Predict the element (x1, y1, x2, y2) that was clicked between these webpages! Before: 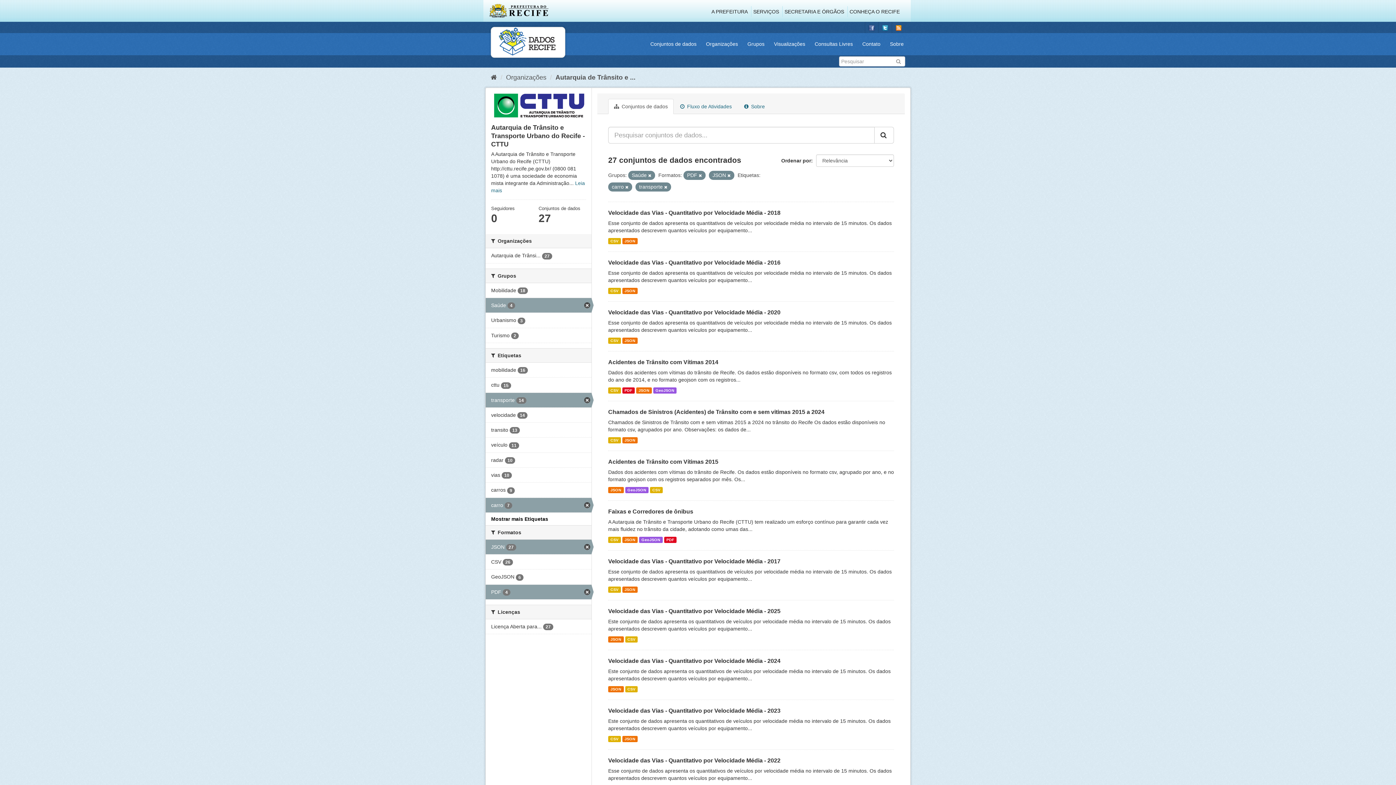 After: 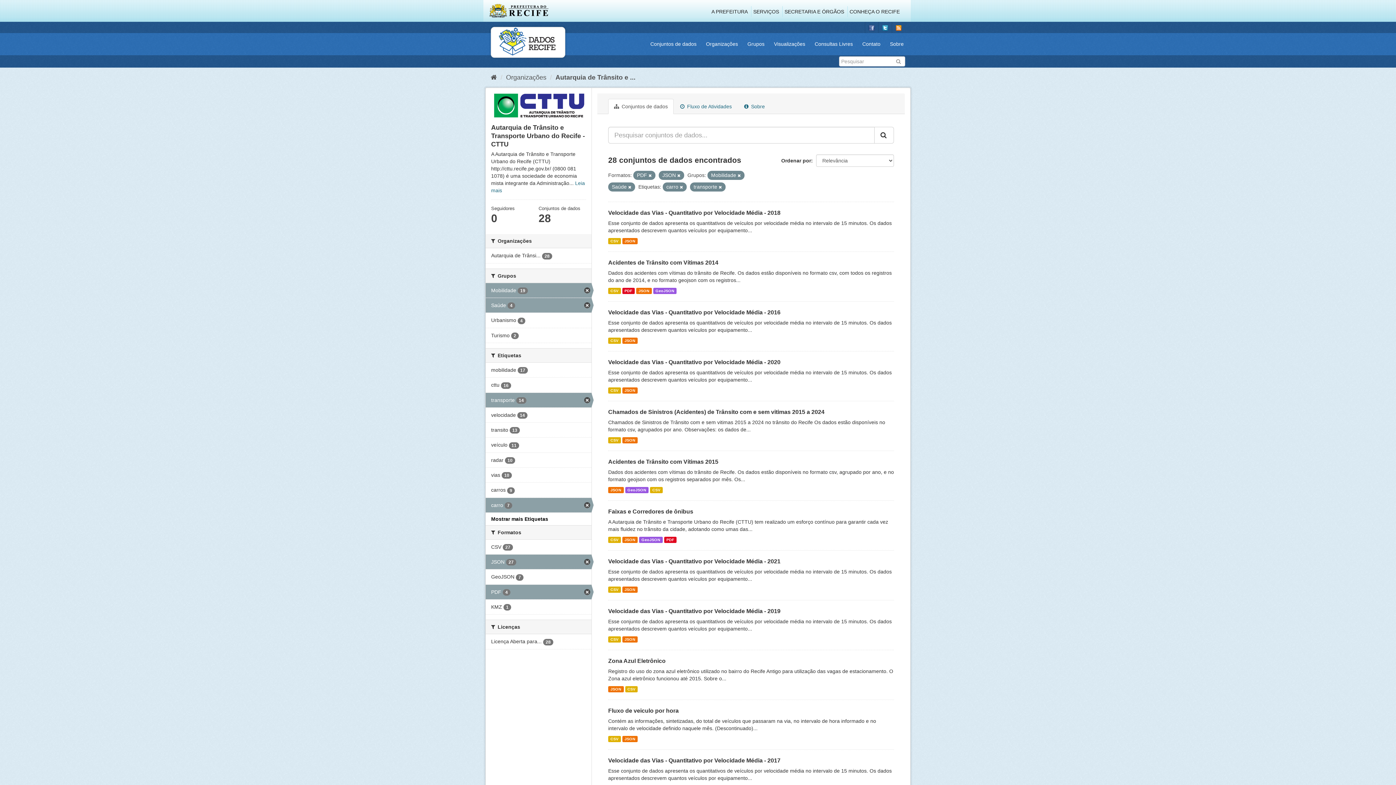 Action: bbox: (485, 283, 591, 297) label: Mobilidade 18